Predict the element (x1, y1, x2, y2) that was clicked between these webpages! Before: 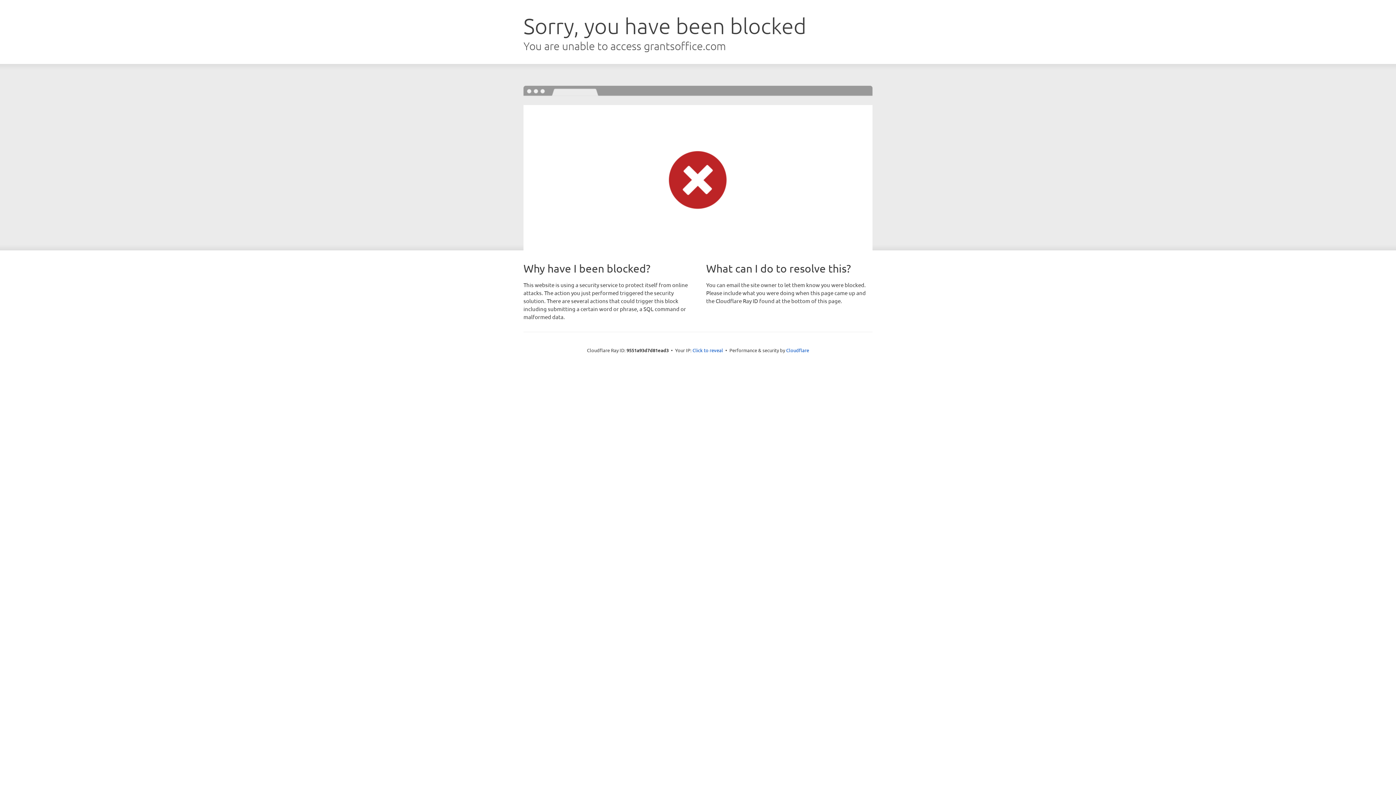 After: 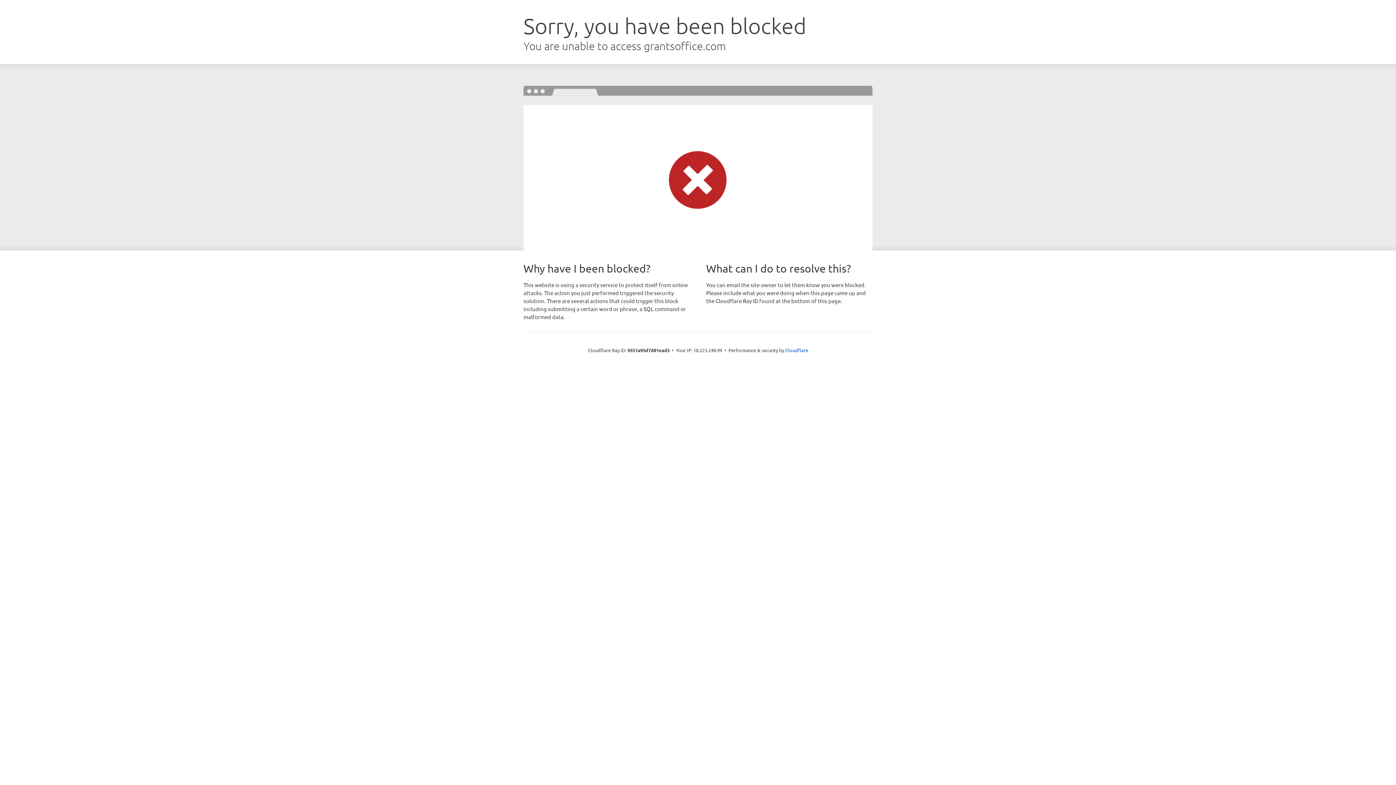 Action: label: Click to reveal bbox: (692, 346, 723, 353)